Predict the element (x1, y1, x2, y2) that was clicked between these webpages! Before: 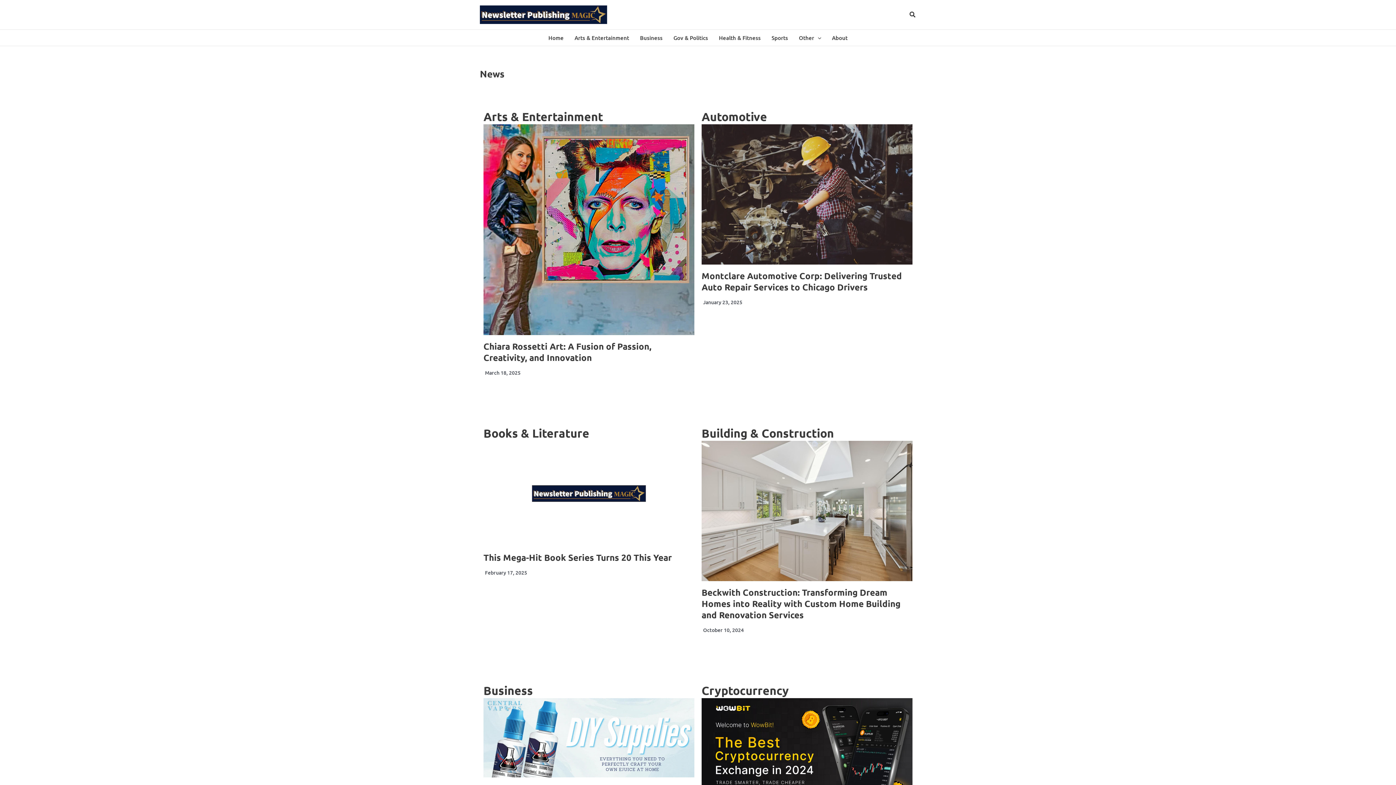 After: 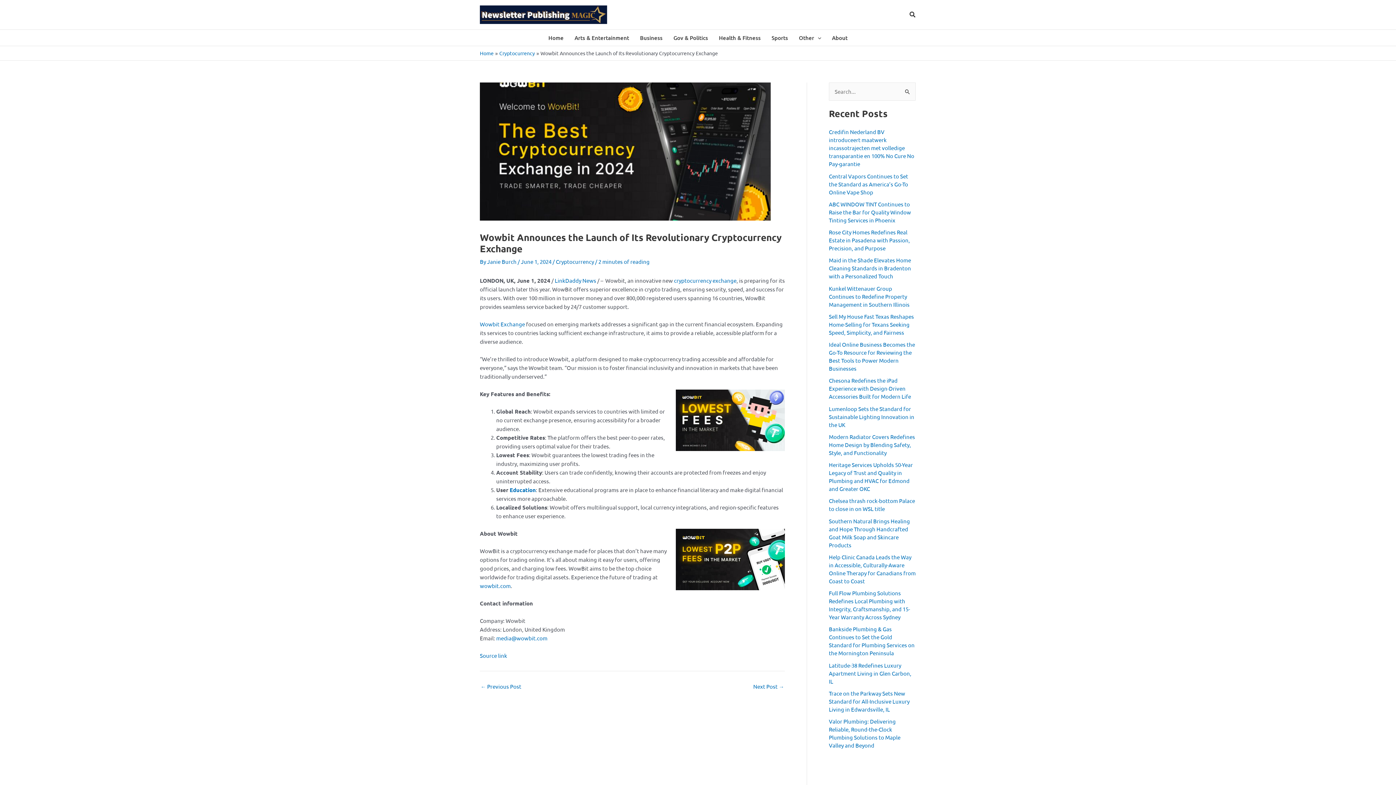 Action: bbox: (701, 698, 912, 817)